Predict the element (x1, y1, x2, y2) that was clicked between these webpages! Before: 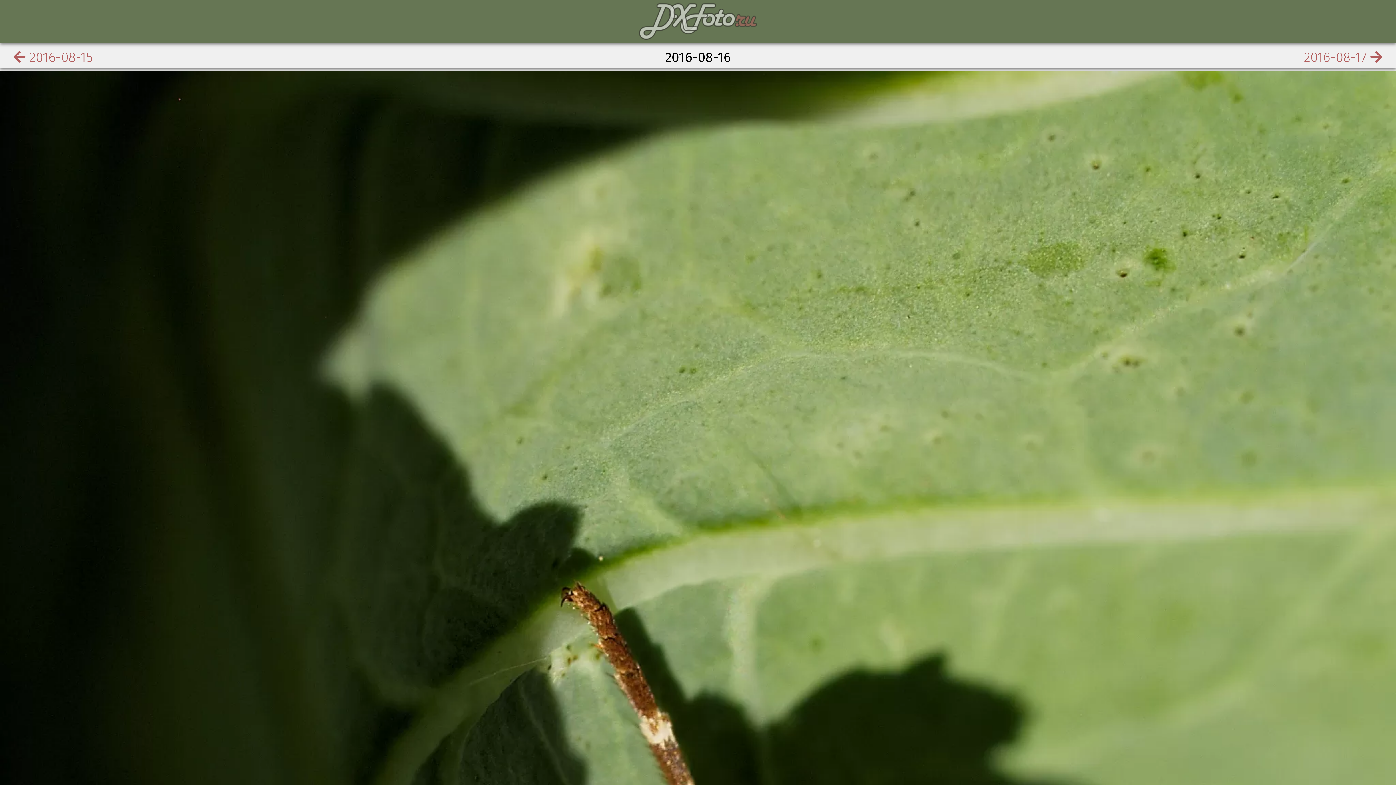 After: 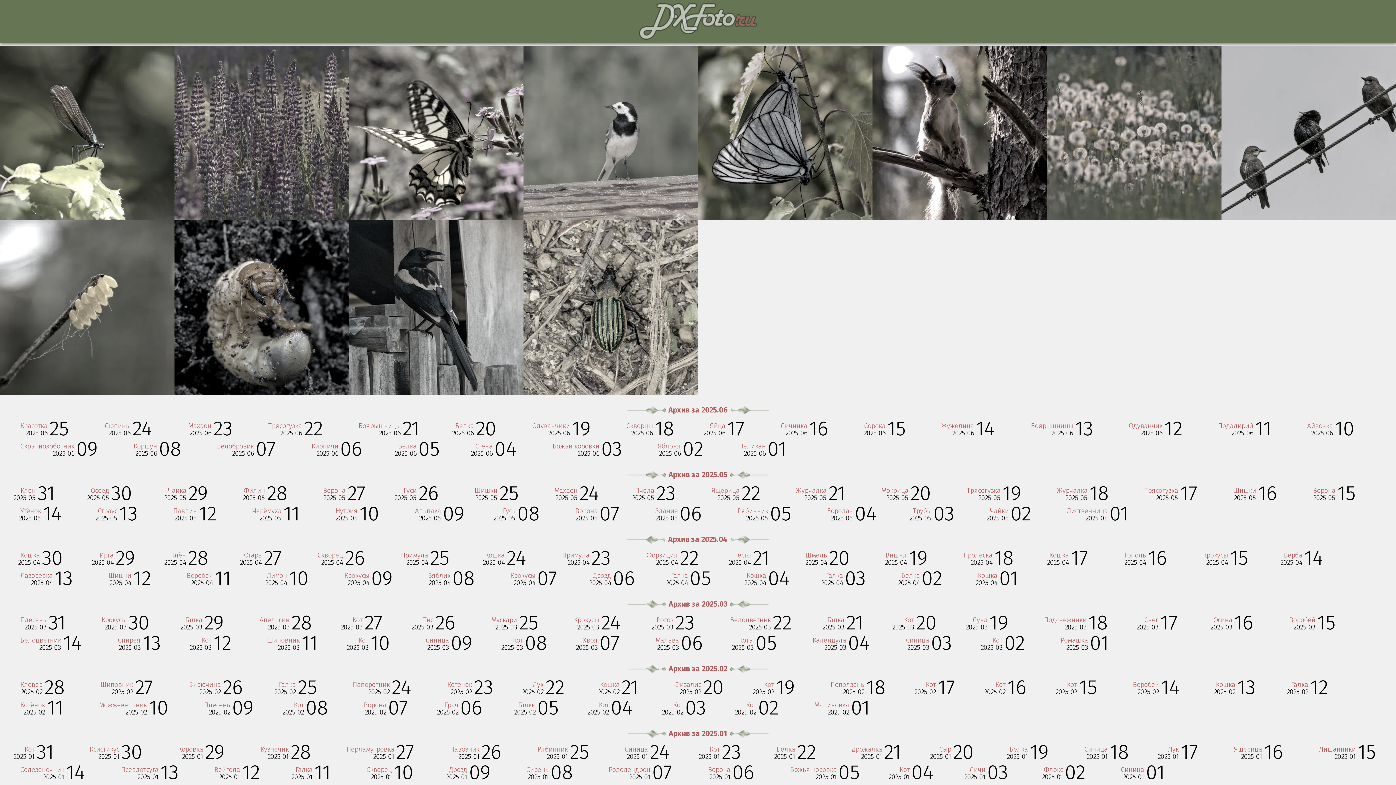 Action: bbox: (639, 33, 757, 41)